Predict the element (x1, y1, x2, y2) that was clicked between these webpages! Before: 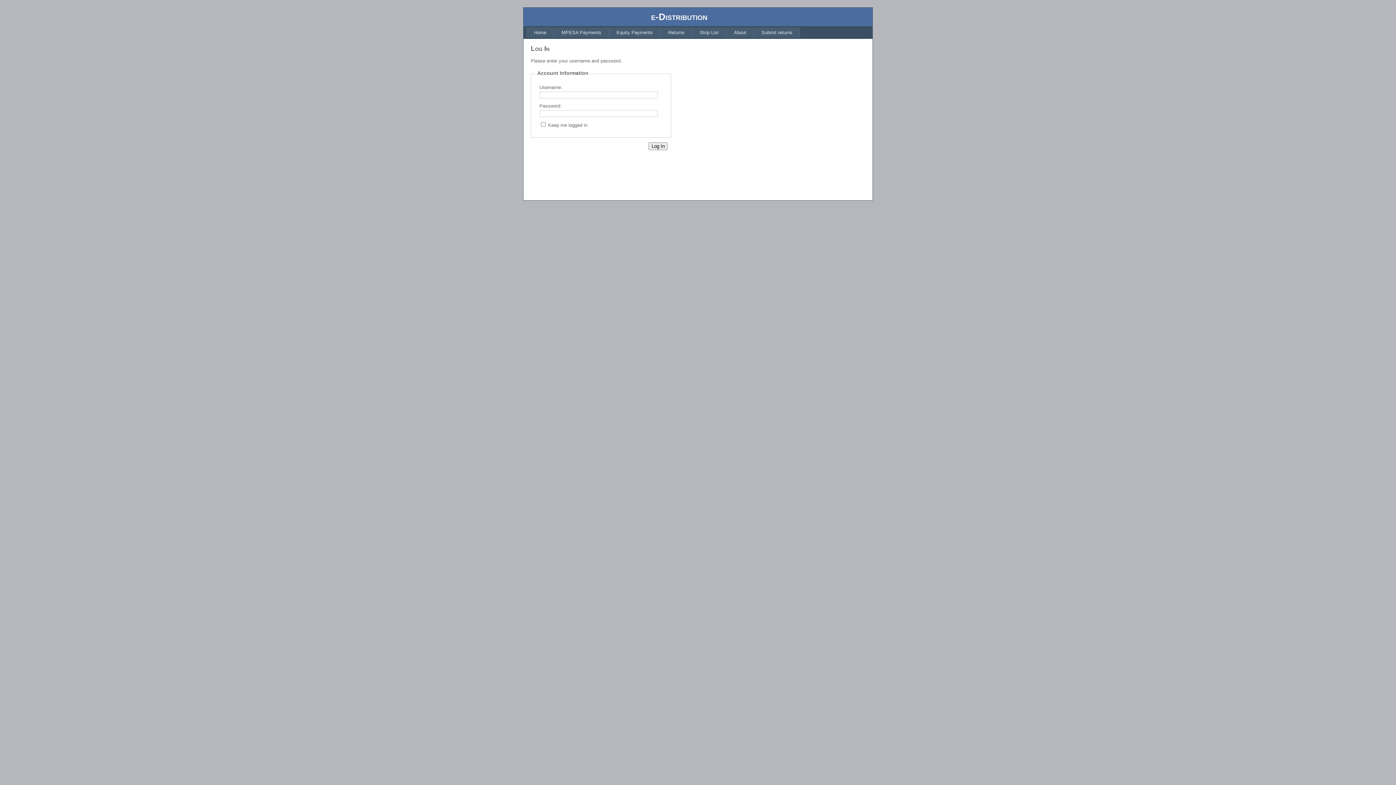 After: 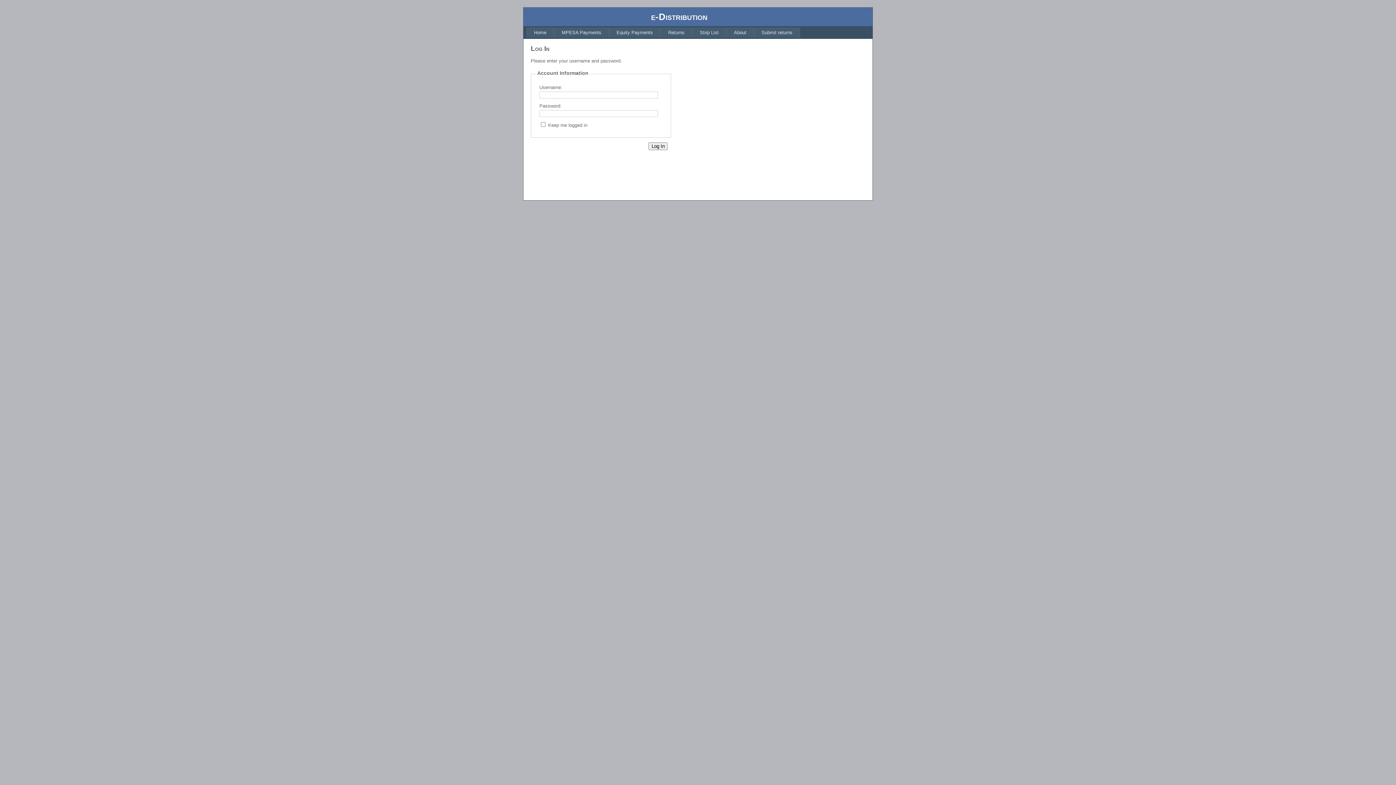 Action: label: Home bbox: (526, 27, 554, 37)